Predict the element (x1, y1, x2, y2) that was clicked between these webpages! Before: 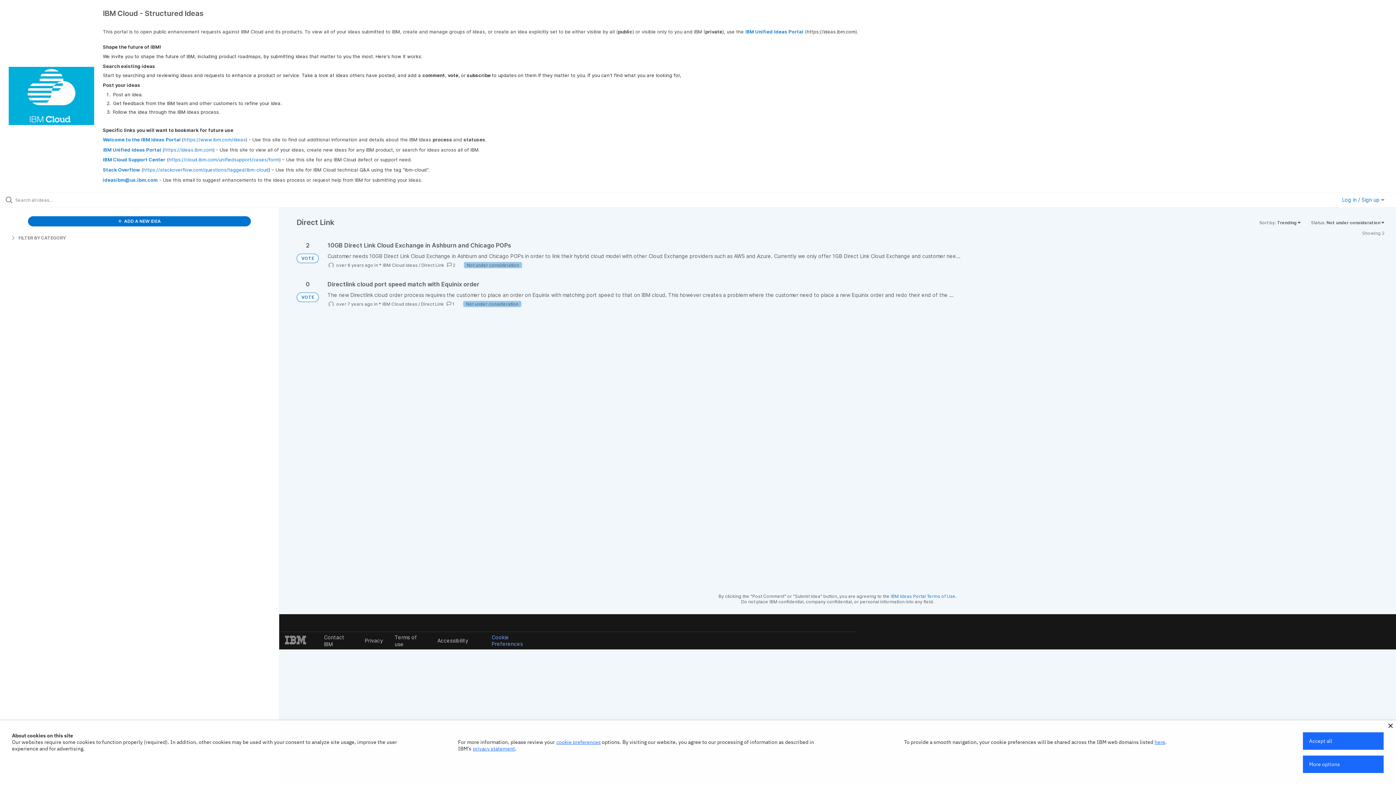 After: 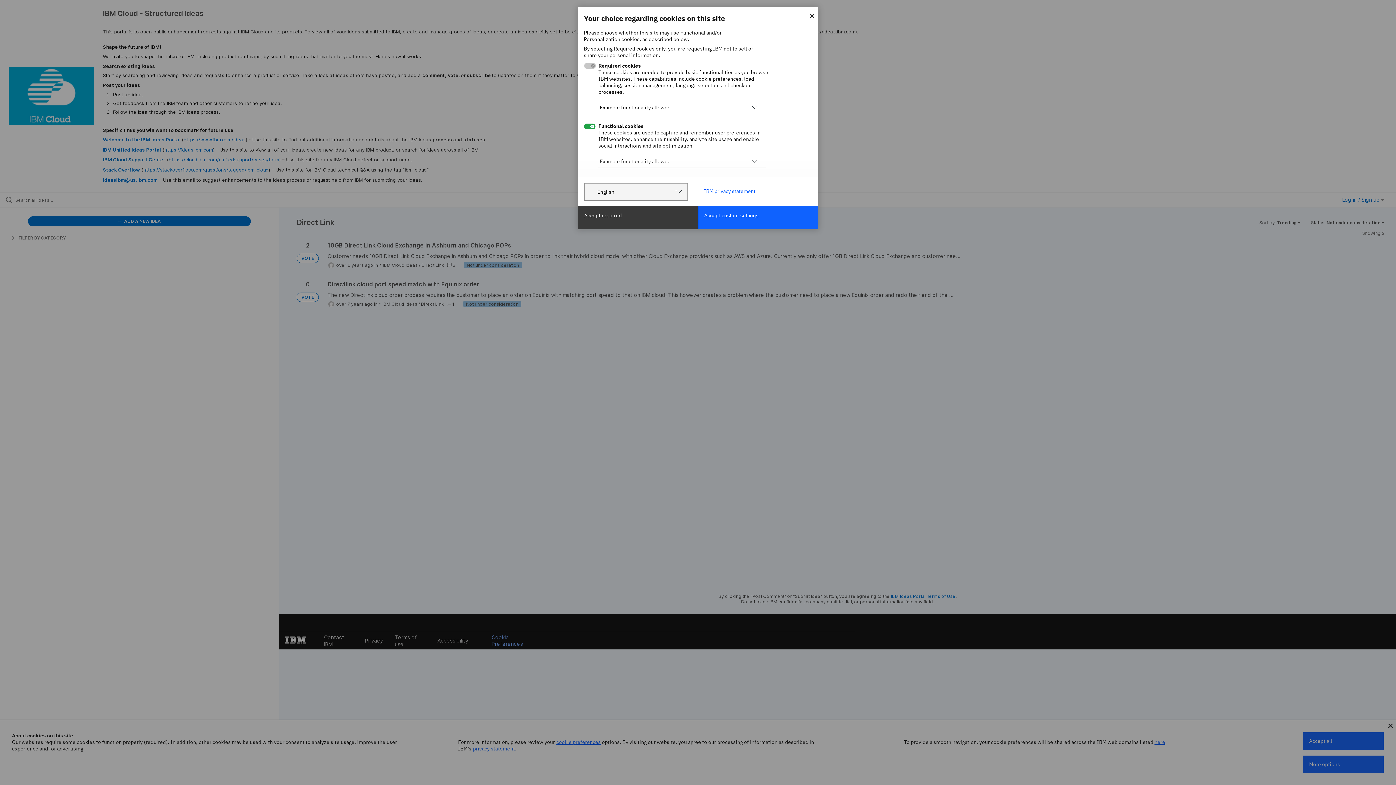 Action: bbox: (556, 739, 600, 745) label: cookie preferences